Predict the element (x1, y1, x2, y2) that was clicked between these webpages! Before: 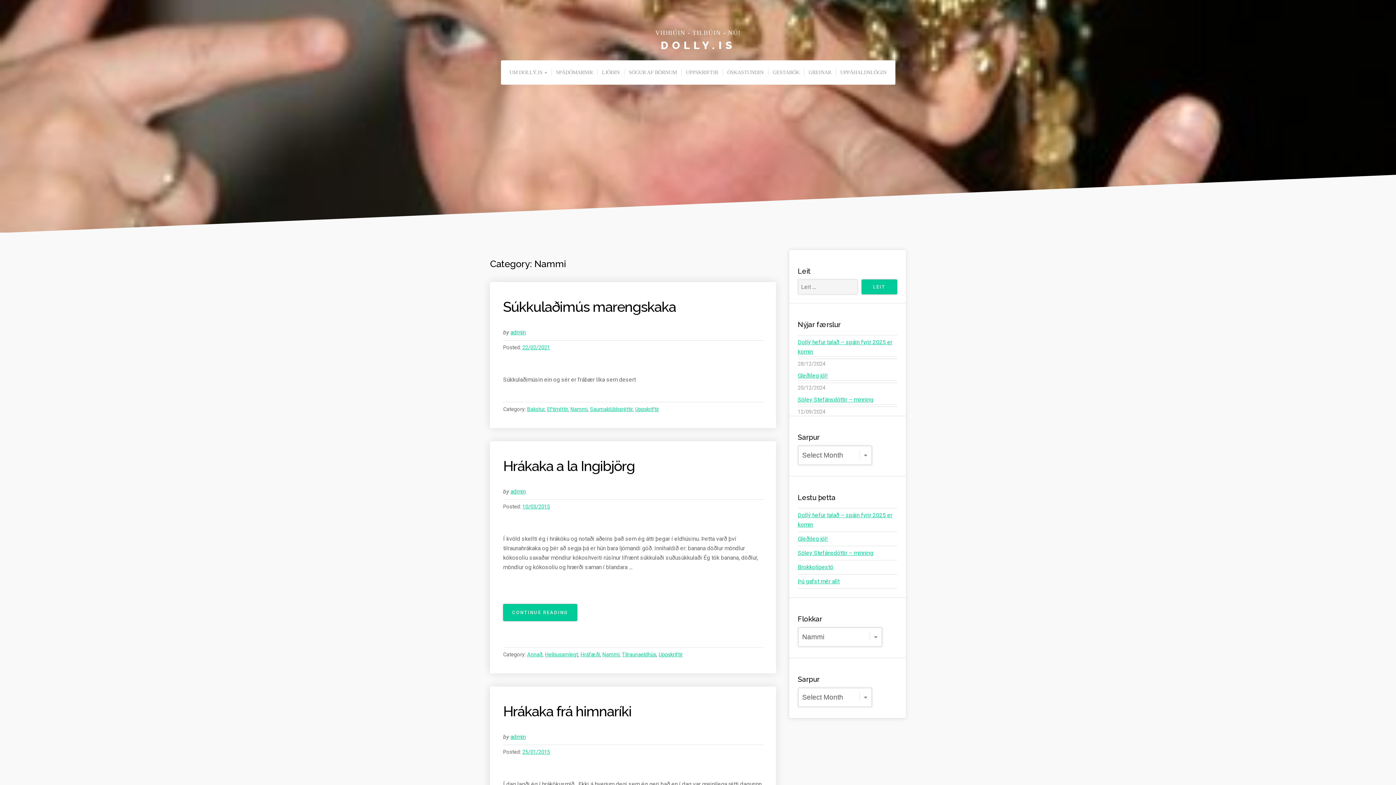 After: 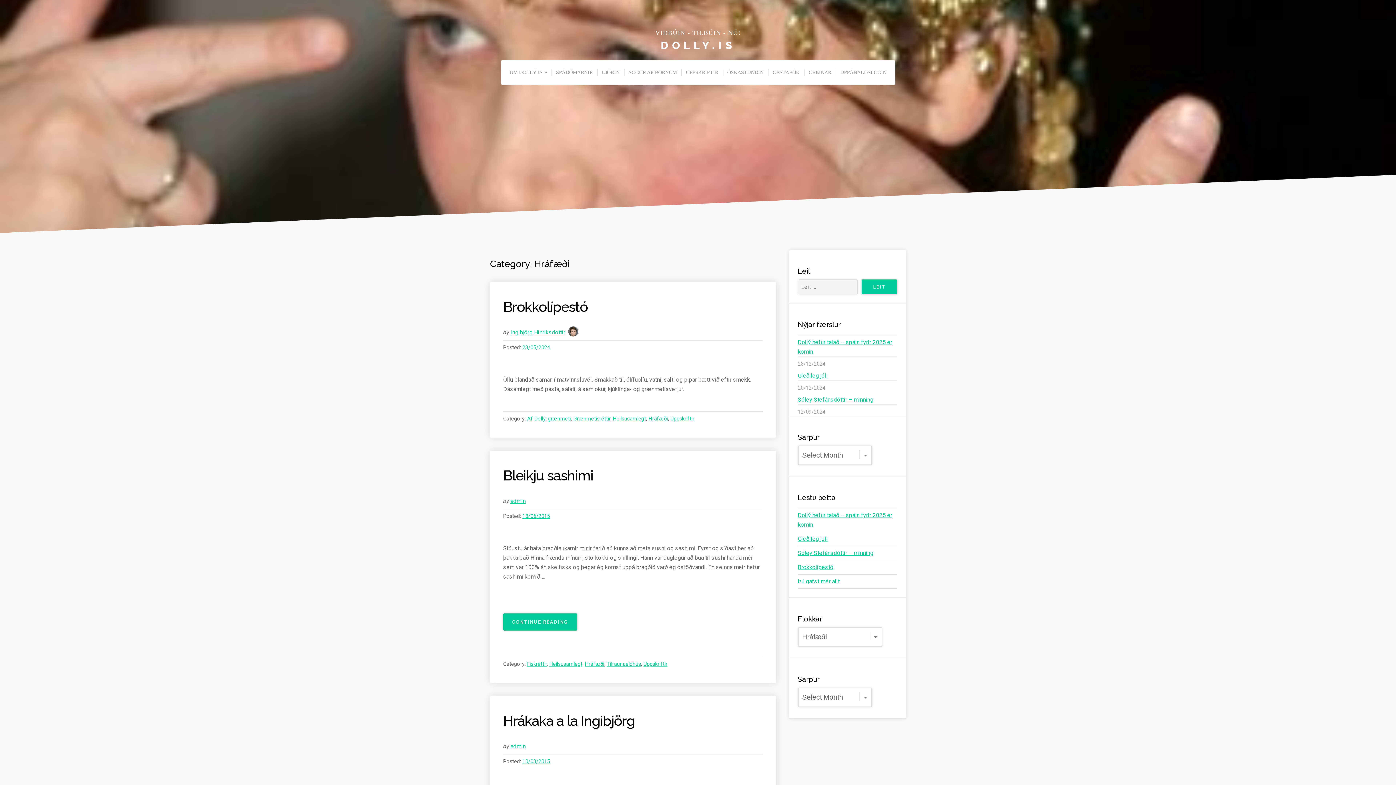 Action: label: Hráfæði bbox: (580, 652, 600, 658)